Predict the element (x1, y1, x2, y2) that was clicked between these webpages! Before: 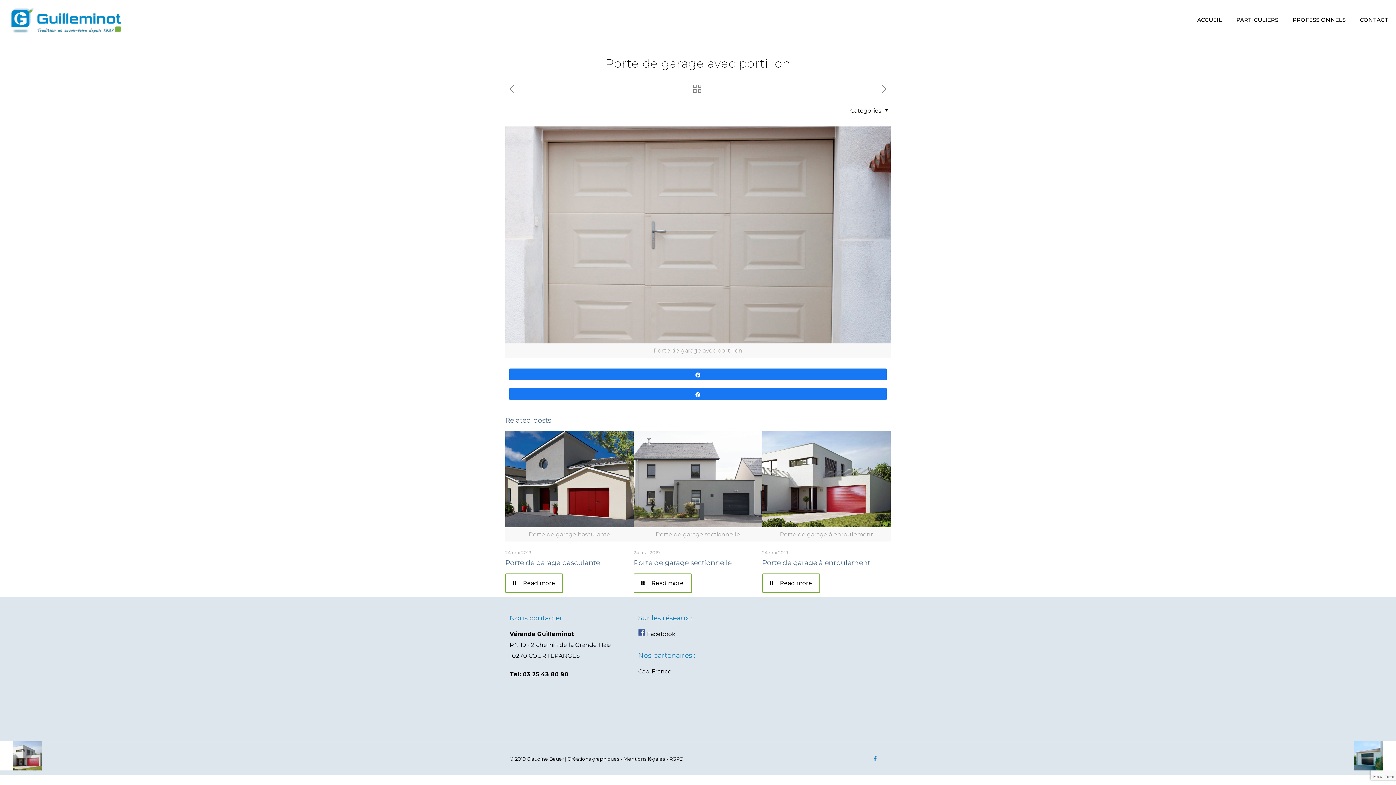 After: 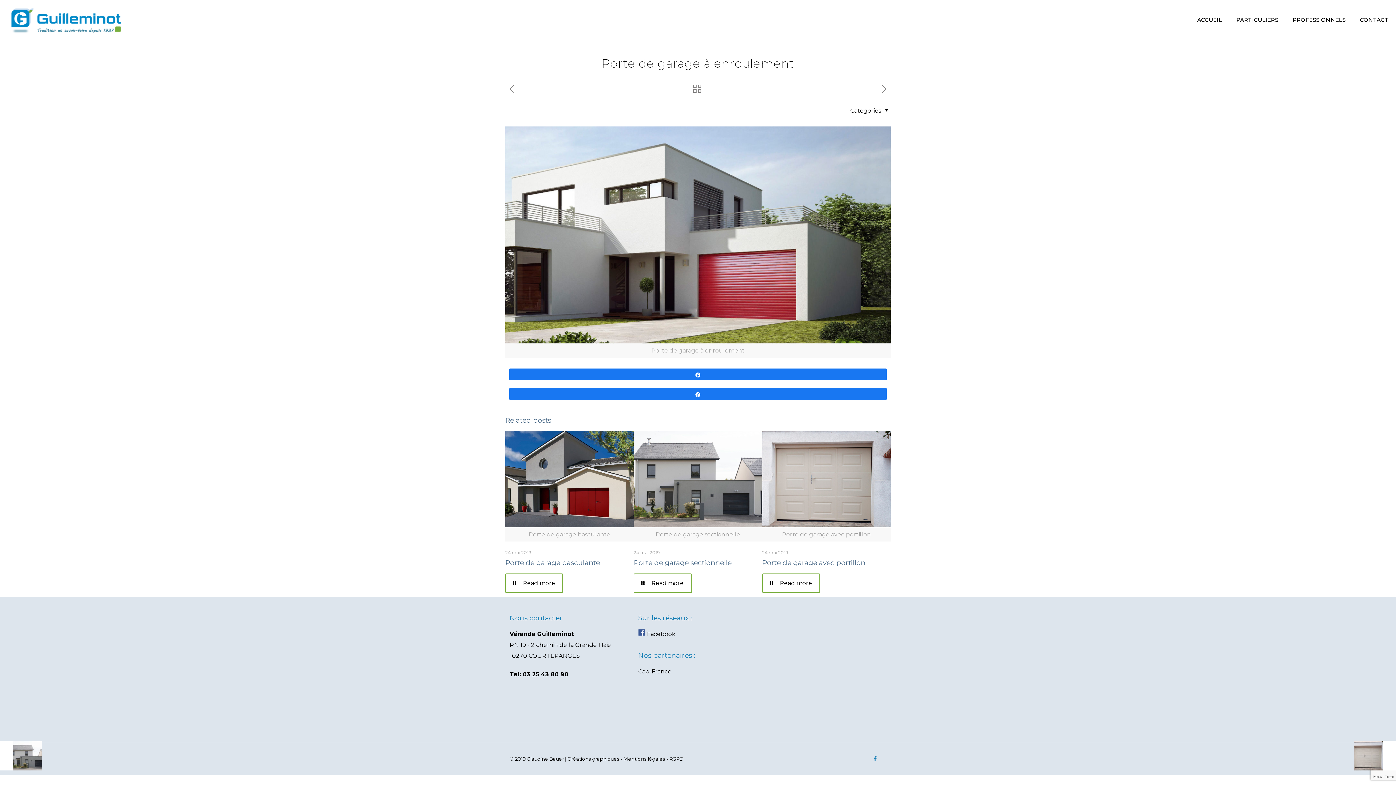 Action: bbox: (505, 83, 518, 96)